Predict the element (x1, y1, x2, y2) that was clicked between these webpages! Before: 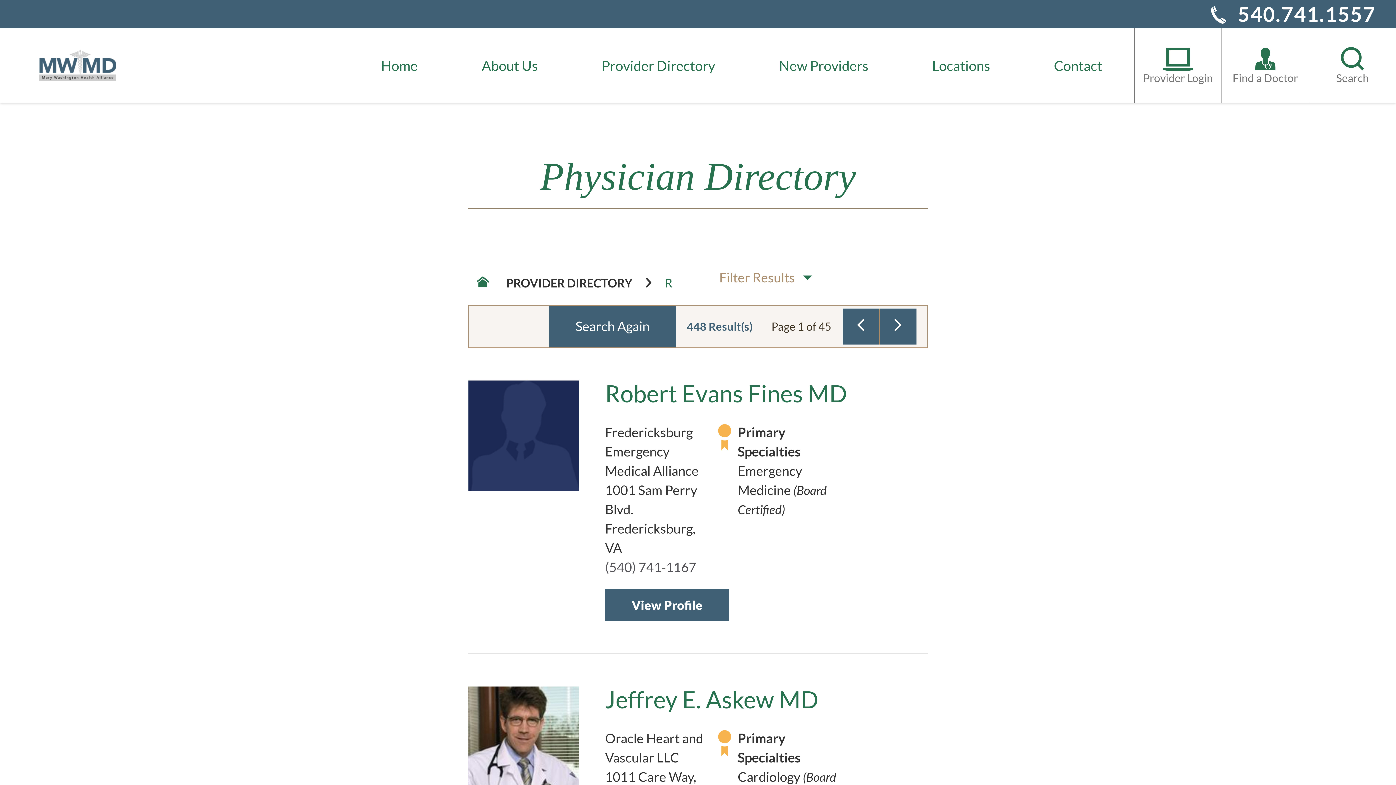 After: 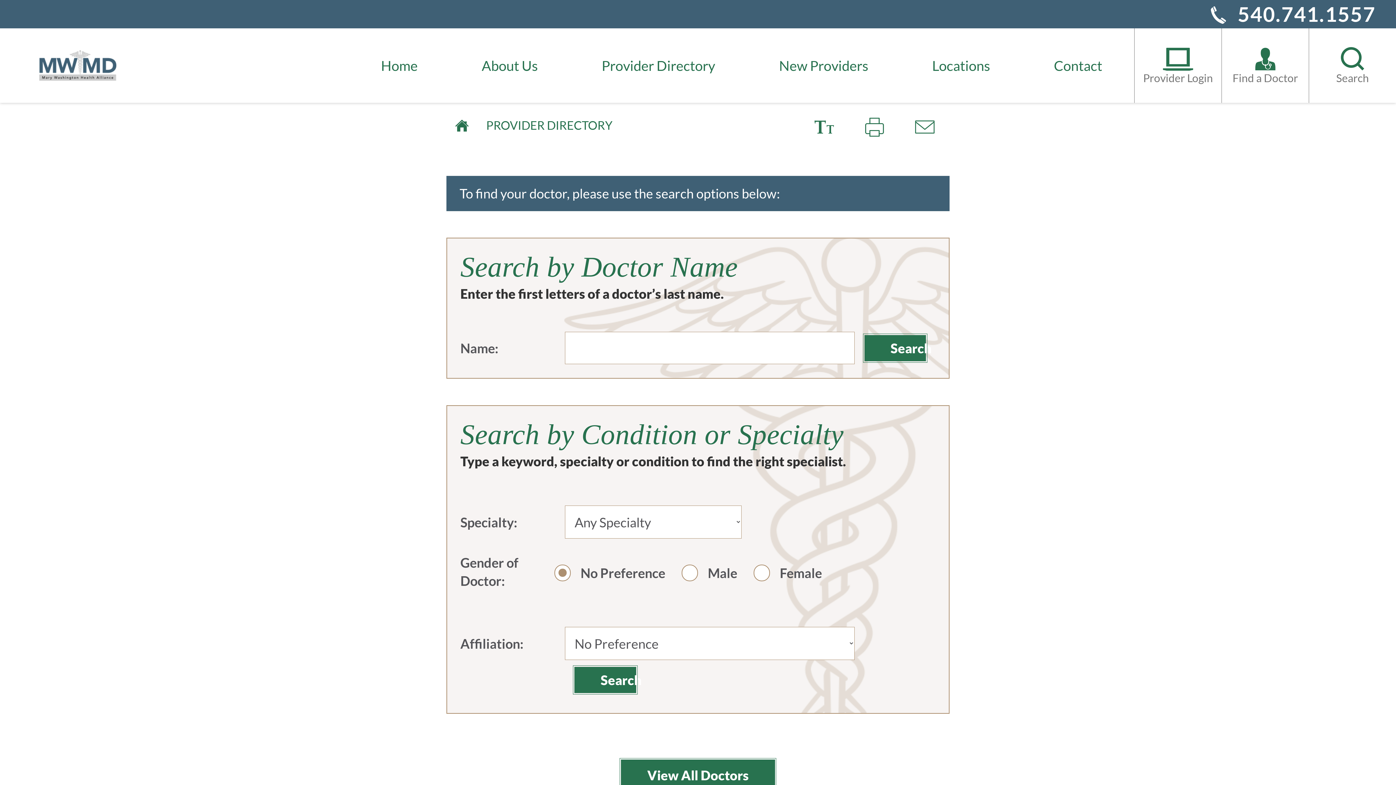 Action: label: Search Again bbox: (549, 305, 675, 347)